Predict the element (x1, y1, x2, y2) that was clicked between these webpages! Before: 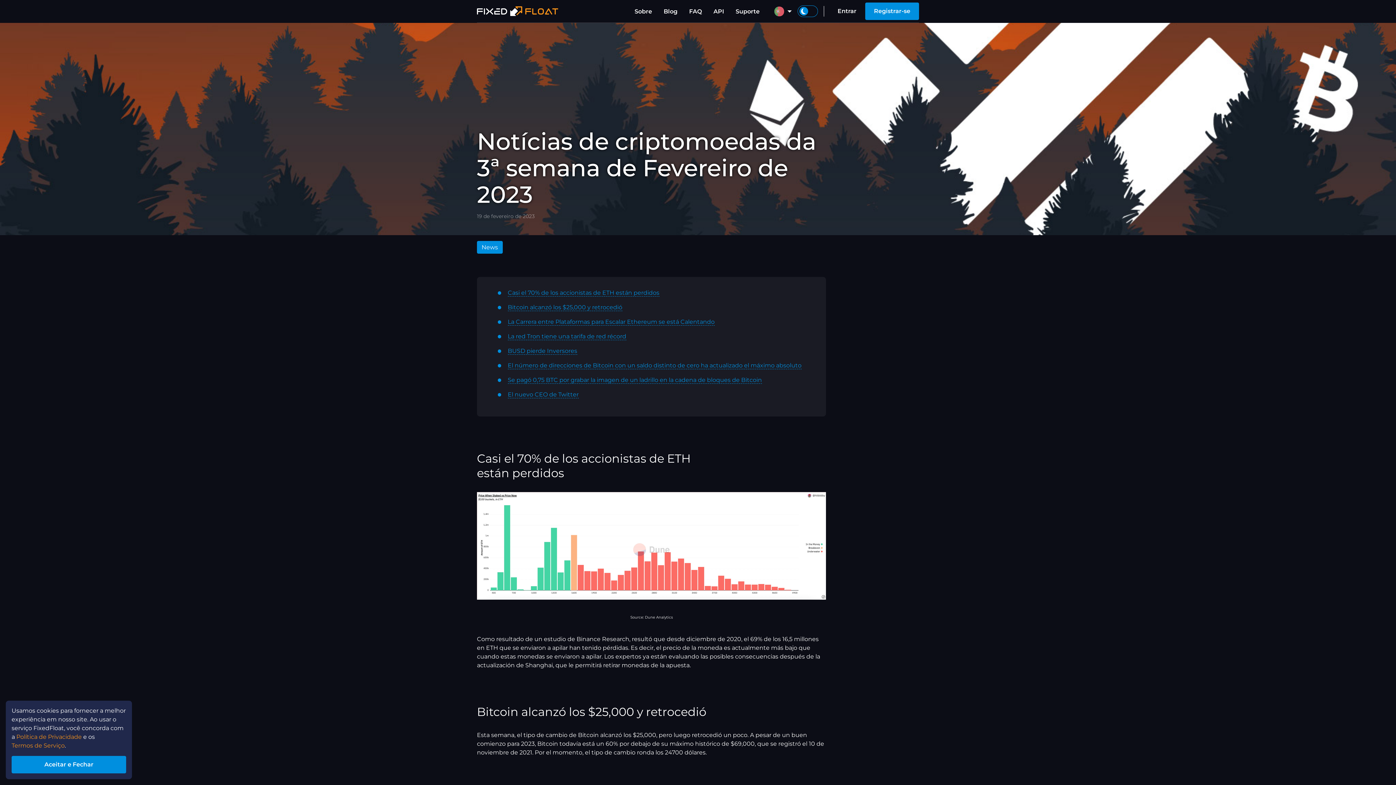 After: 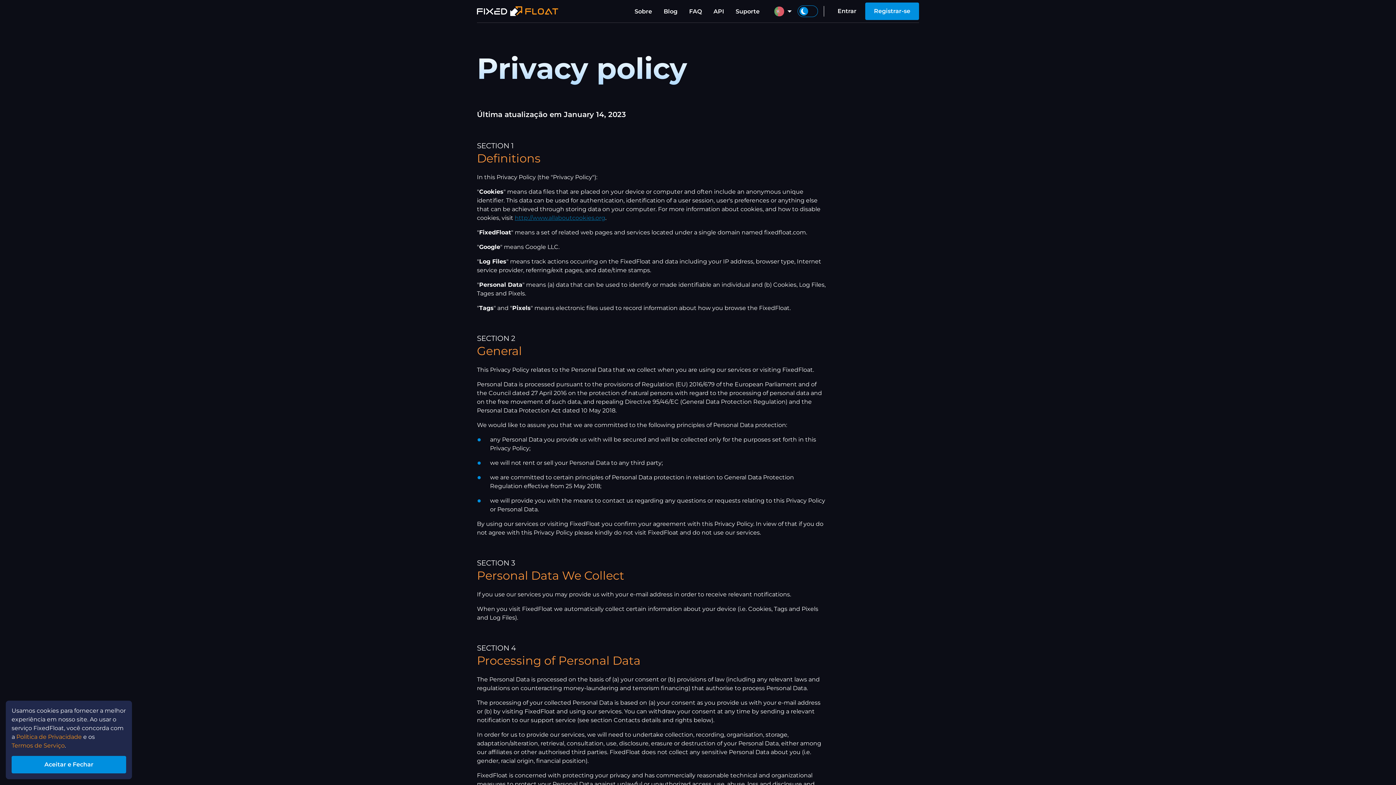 Action: label: Política de Privacidade bbox: (16, 733, 81, 740)